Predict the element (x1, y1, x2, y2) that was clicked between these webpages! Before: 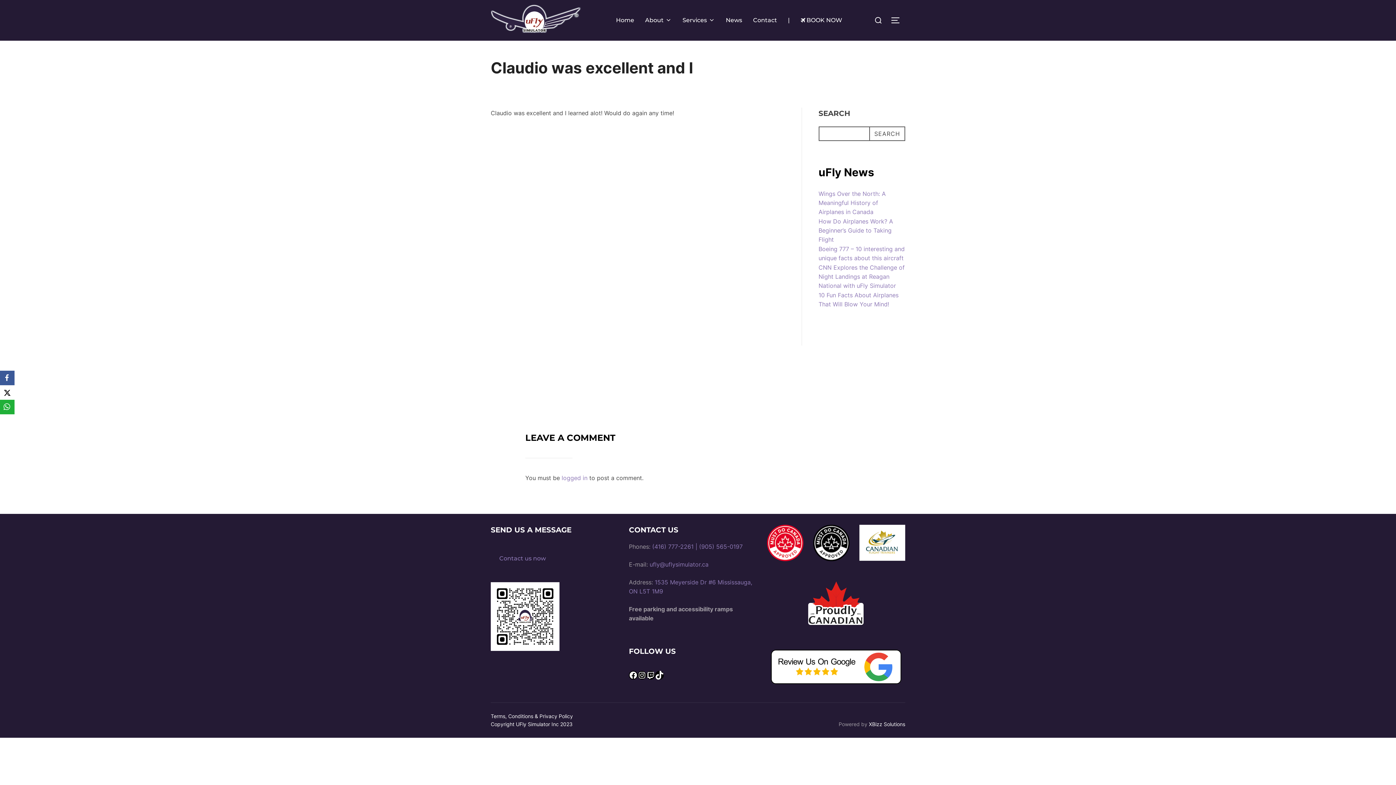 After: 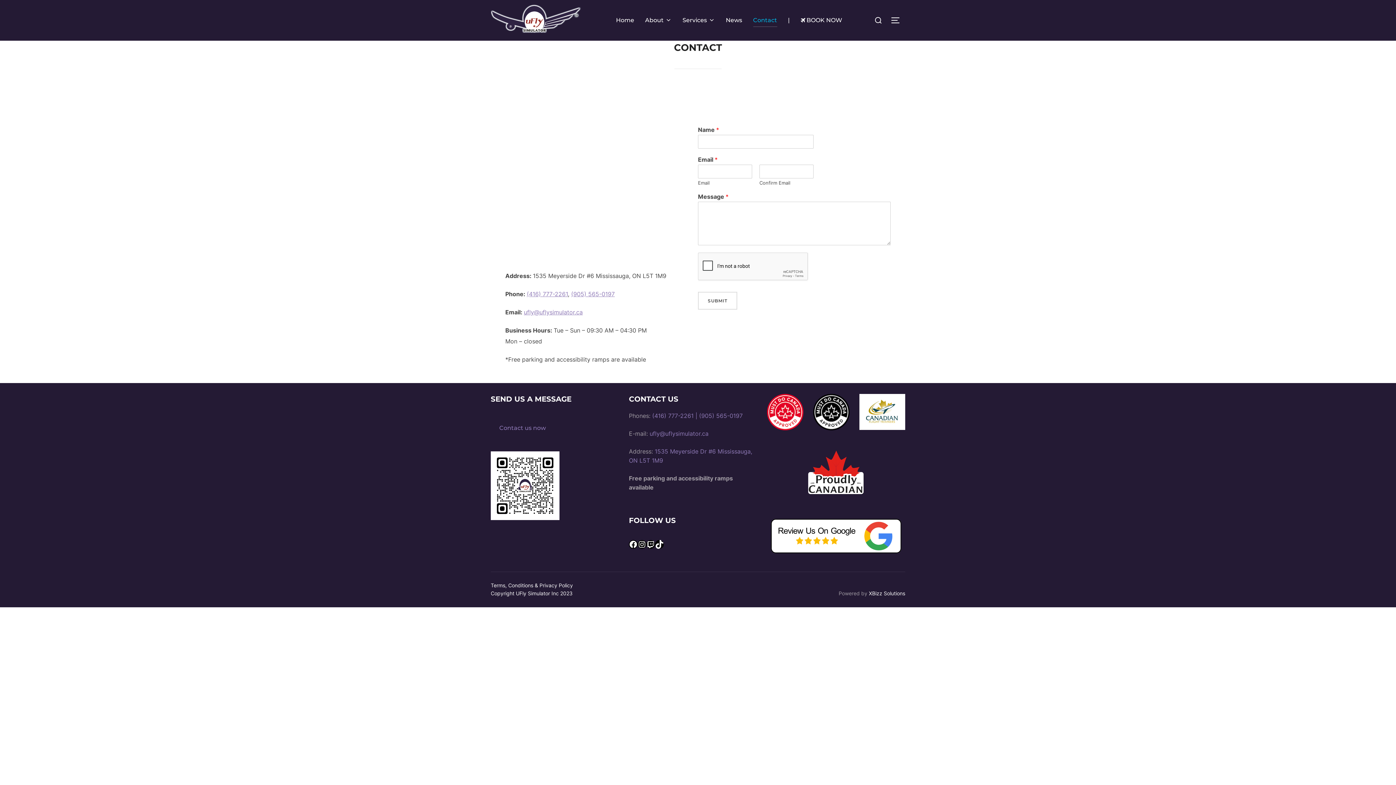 Action: label: Contact us now bbox: (490, 549, 554, 568)